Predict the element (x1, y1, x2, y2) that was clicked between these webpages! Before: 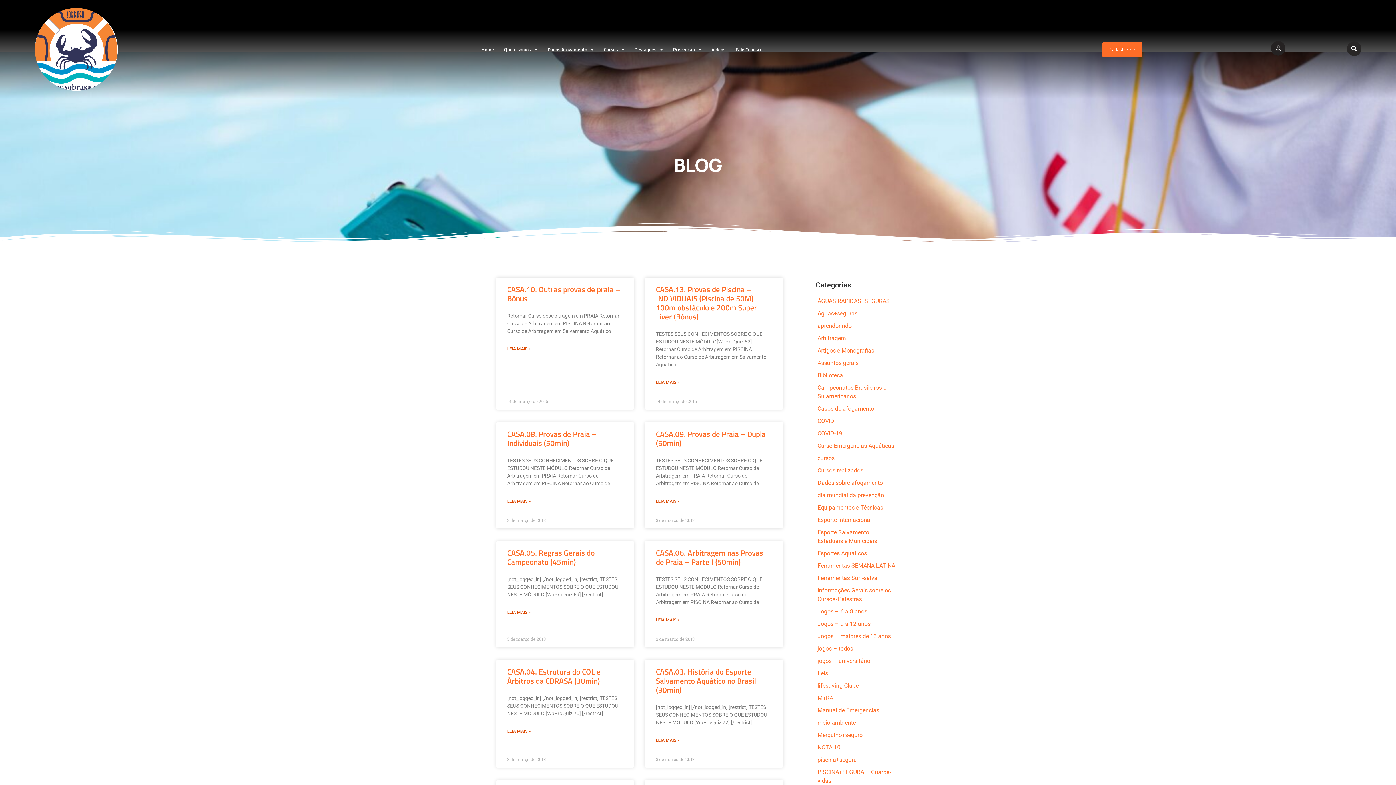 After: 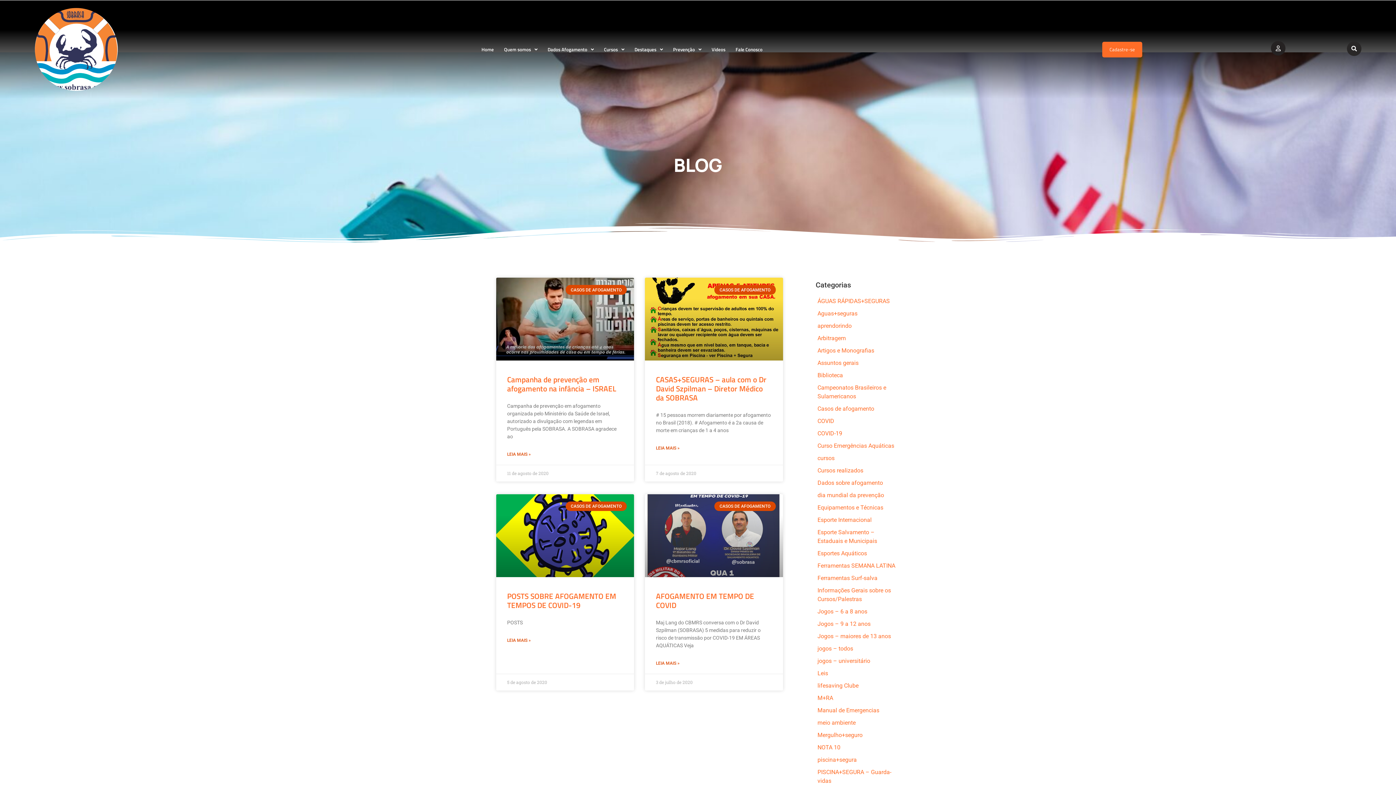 Action: label: COVID bbox: (817, 417, 834, 424)